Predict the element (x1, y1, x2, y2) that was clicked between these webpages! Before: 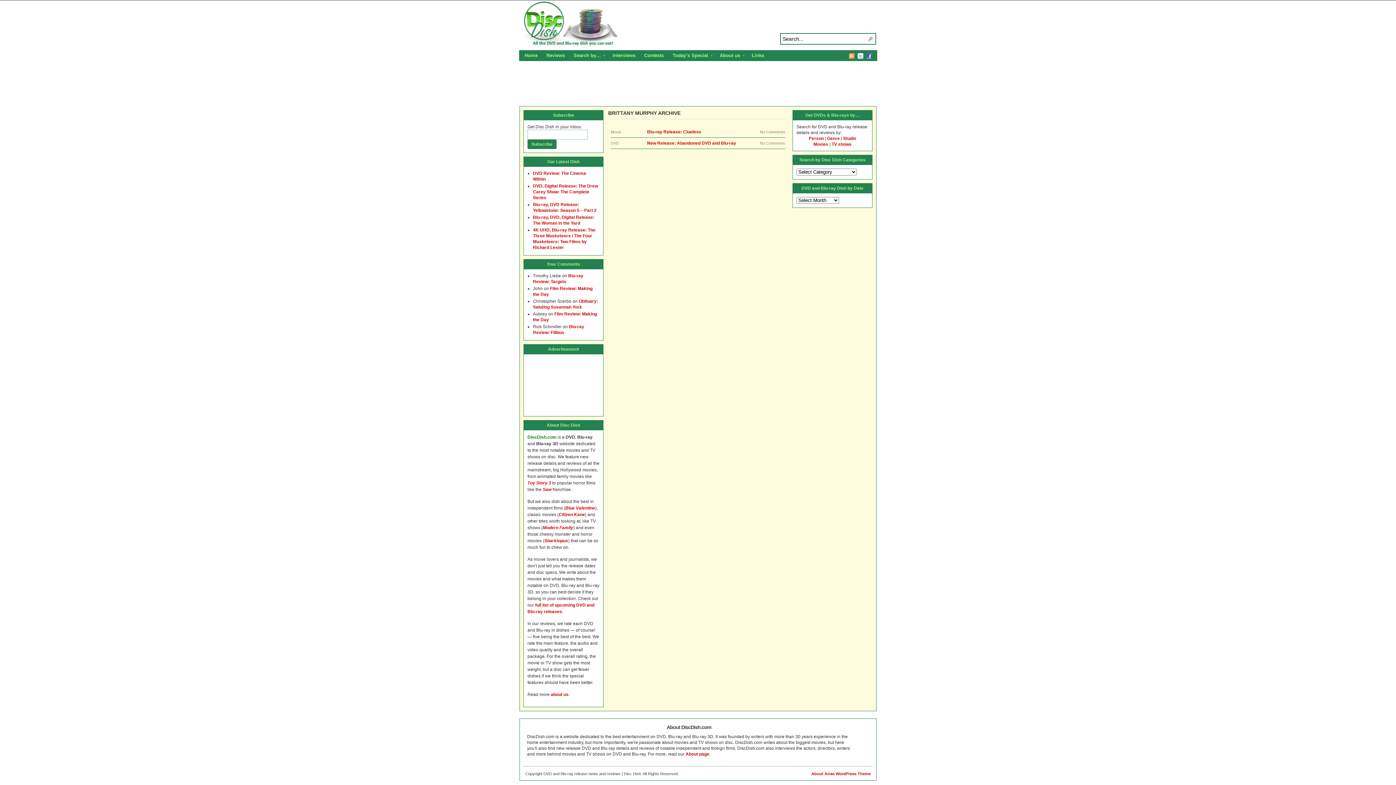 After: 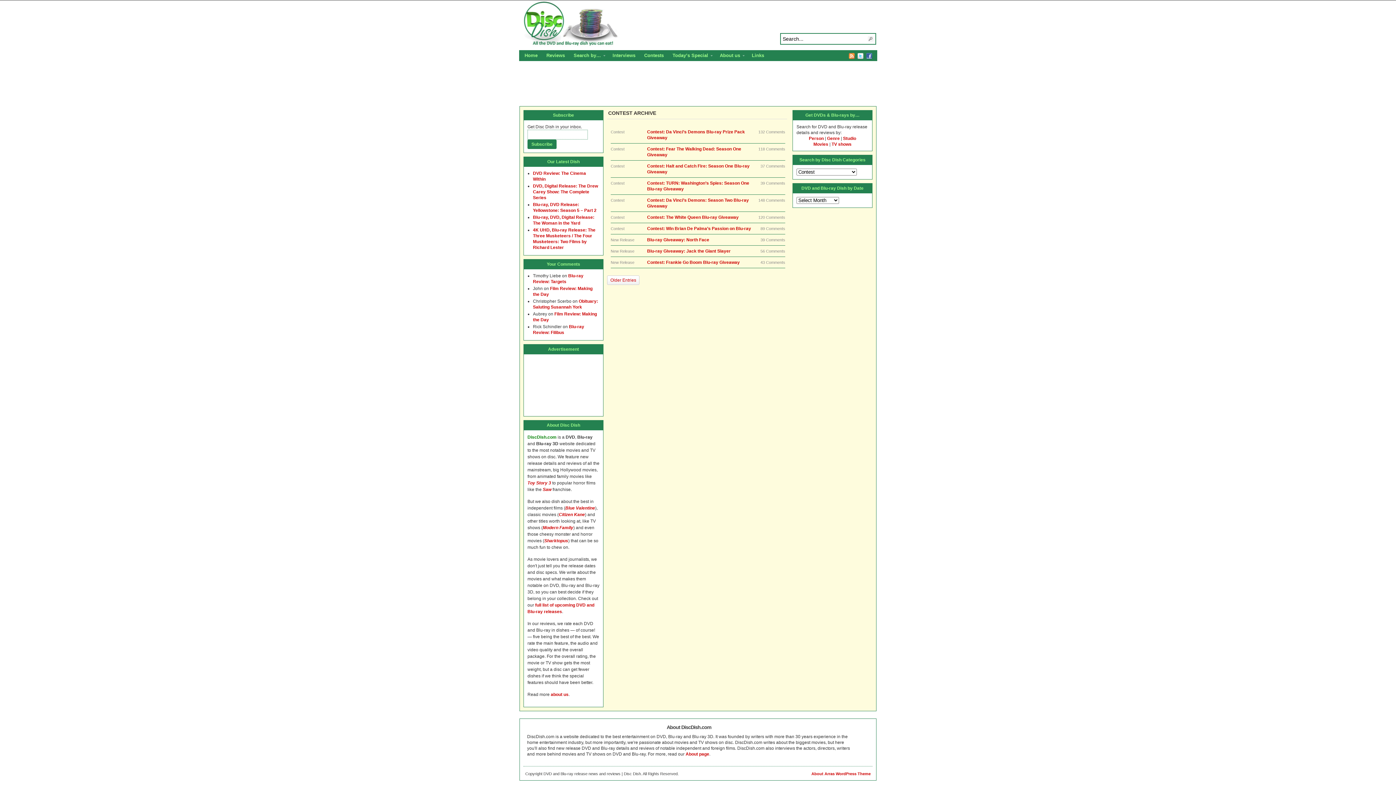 Action: bbox: (640, 50, 668, 62) label: Contests